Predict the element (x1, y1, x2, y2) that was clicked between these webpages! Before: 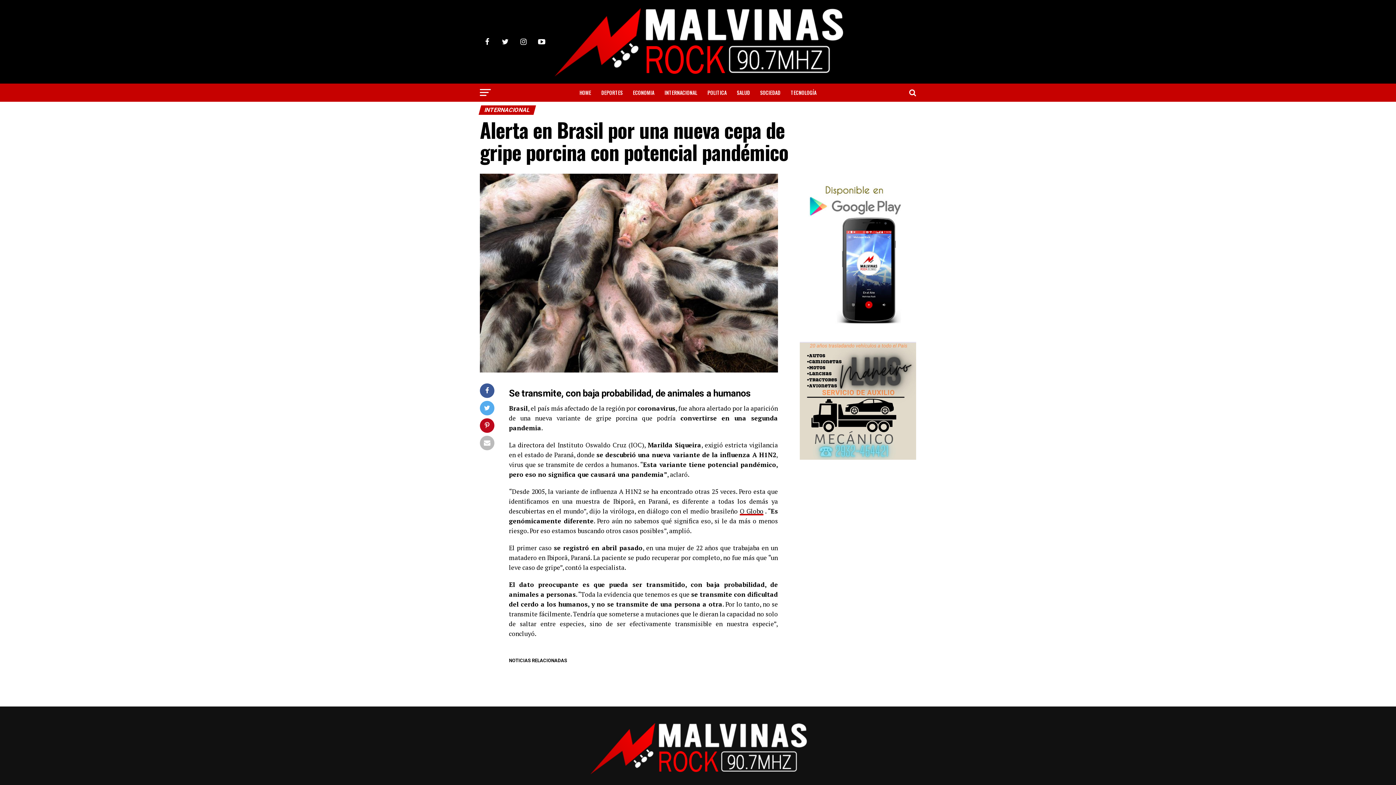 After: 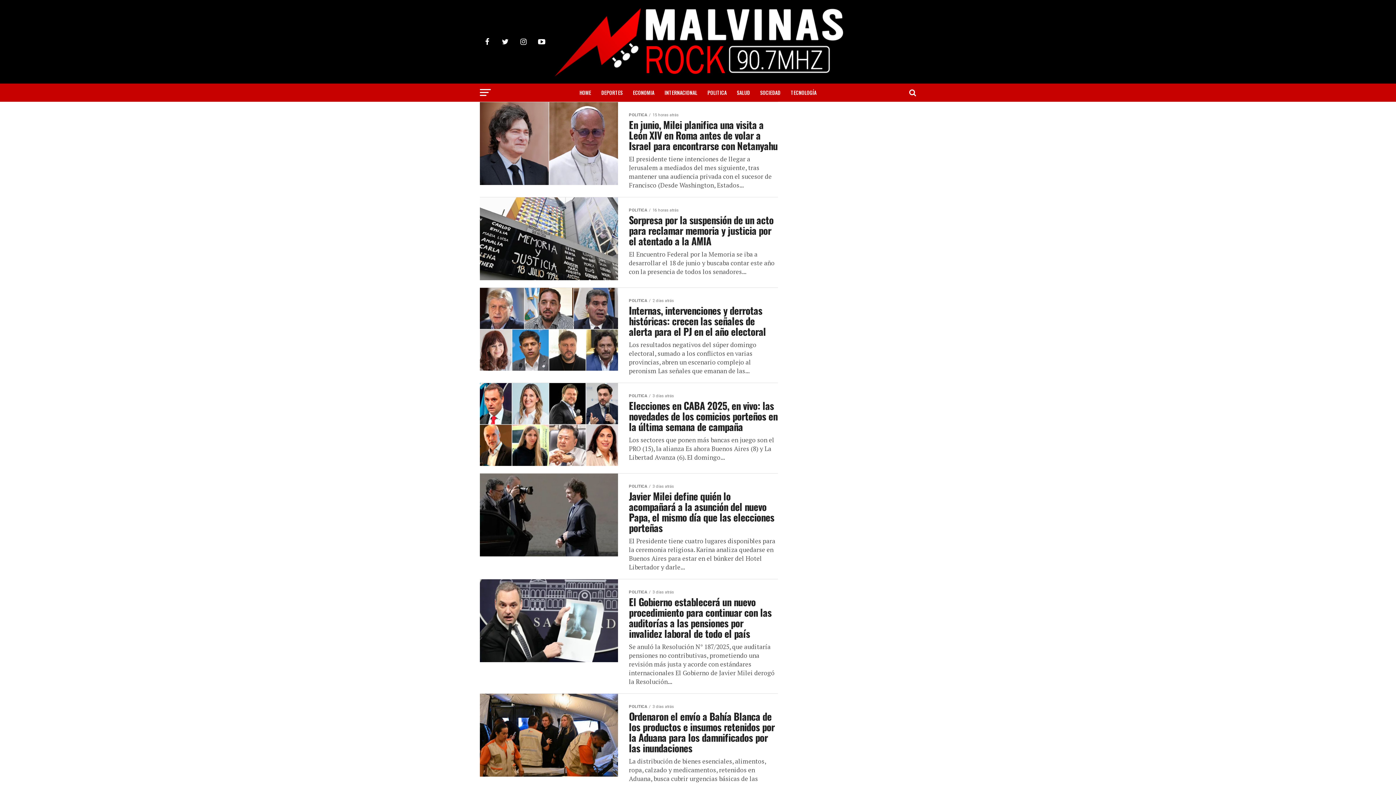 Action: bbox: (703, 83, 731, 101) label: POLITICA